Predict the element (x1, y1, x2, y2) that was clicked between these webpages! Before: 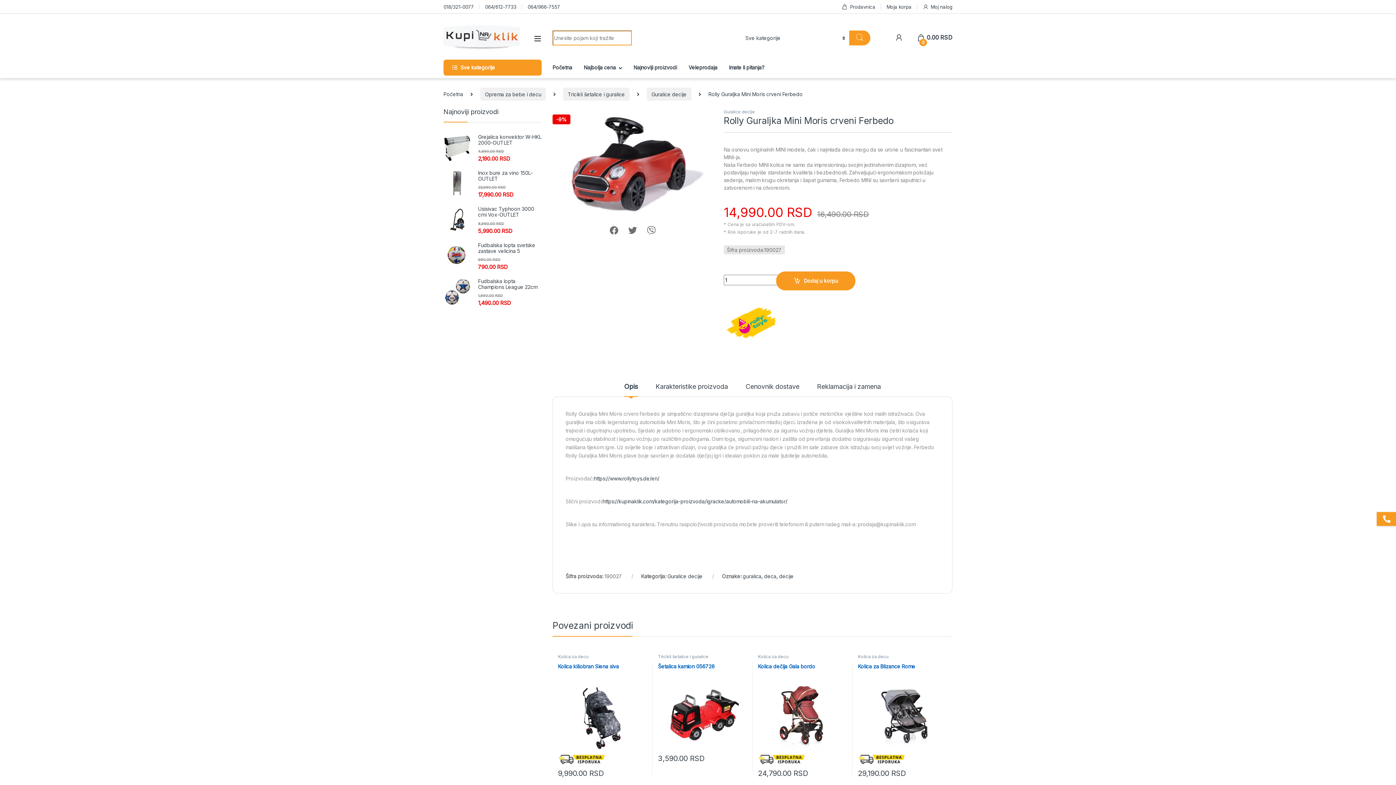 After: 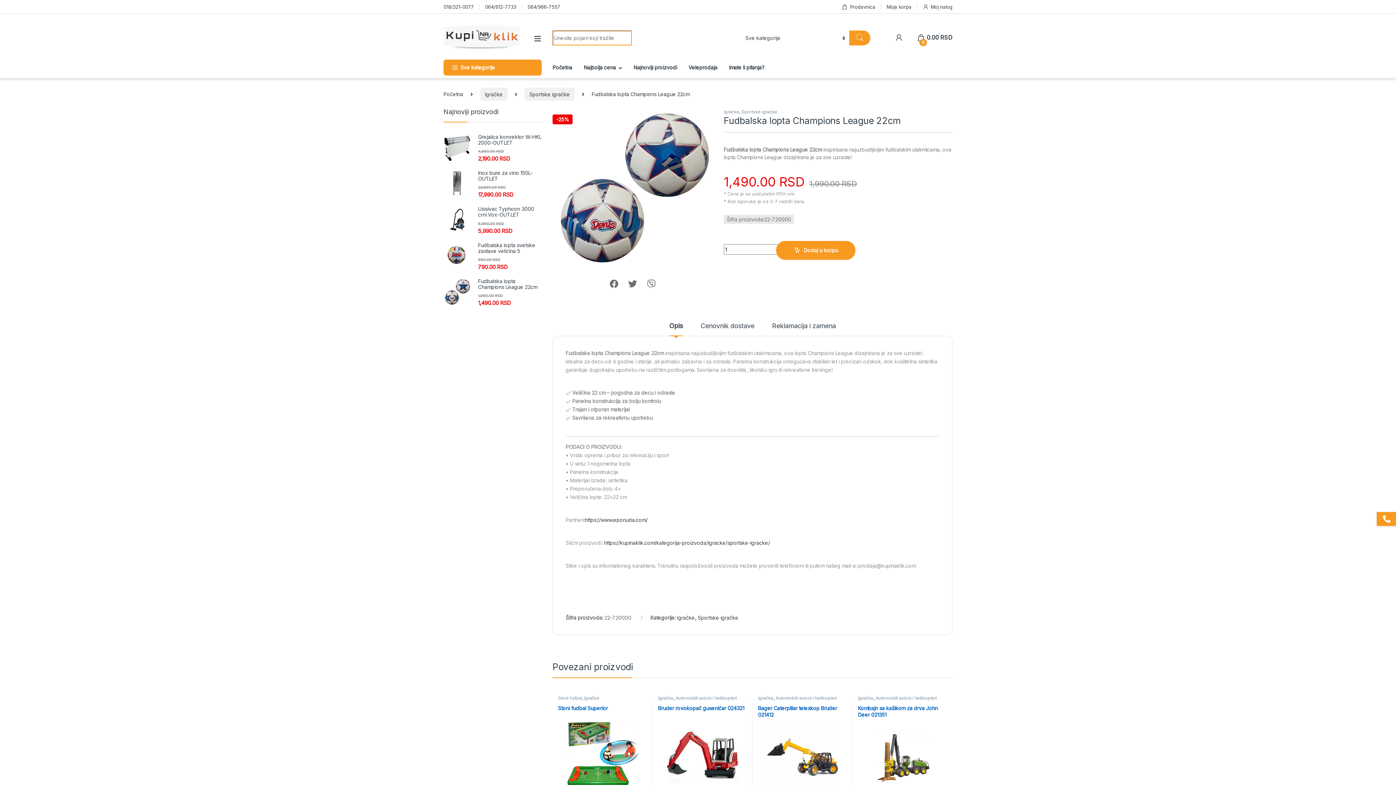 Action: label: Fudbalska lopta Champions League 22cm bbox: (443, 278, 541, 290)